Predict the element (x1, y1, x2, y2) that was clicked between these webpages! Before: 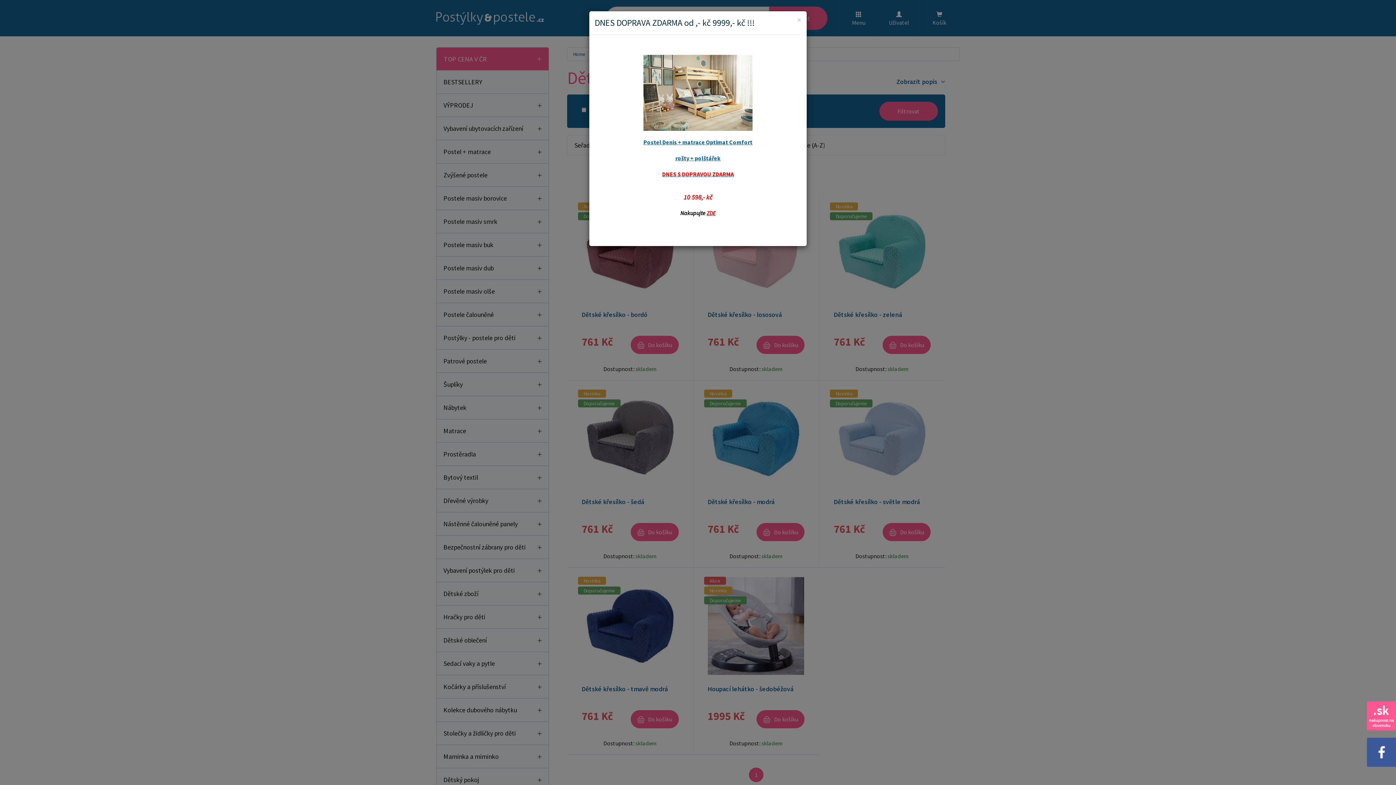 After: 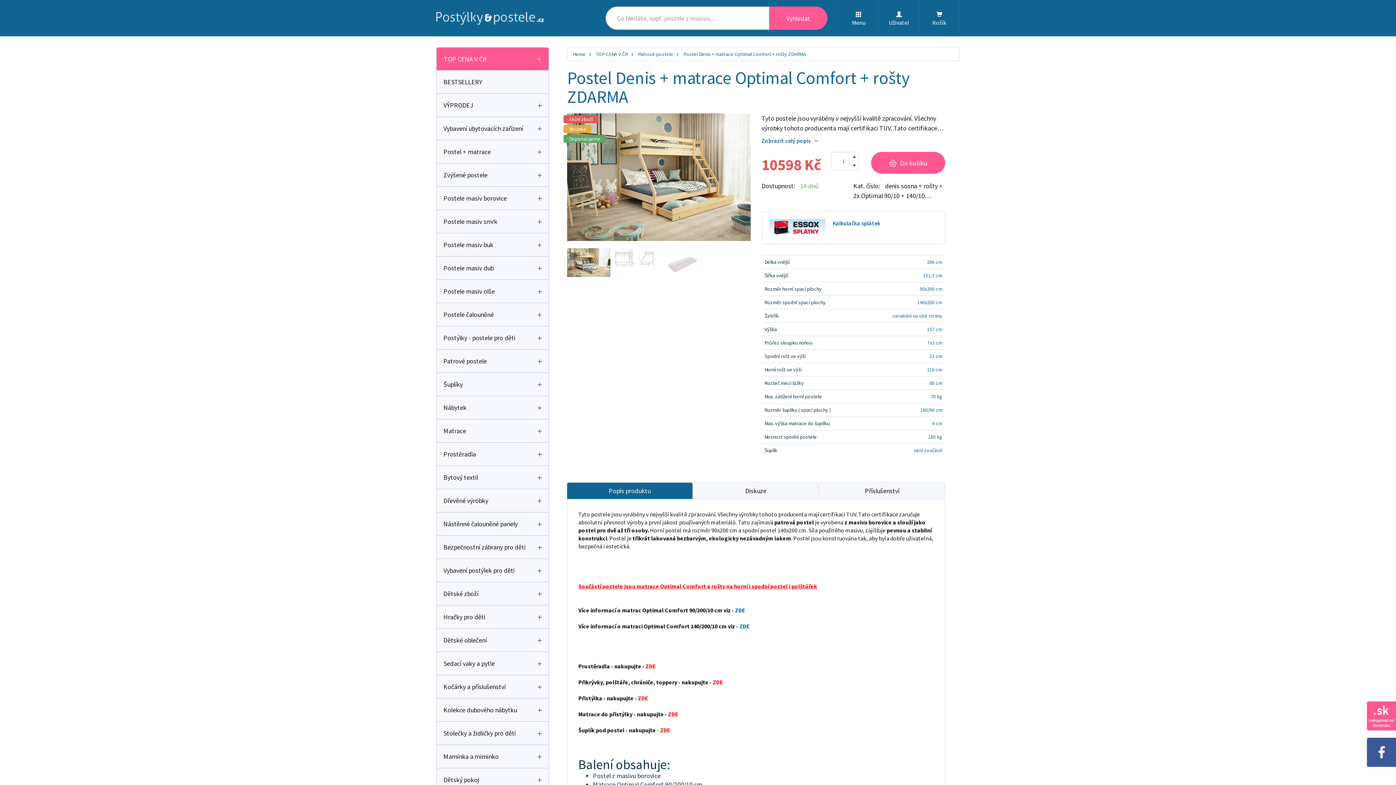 Action: label: ZDE bbox: (706, 209, 715, 216)